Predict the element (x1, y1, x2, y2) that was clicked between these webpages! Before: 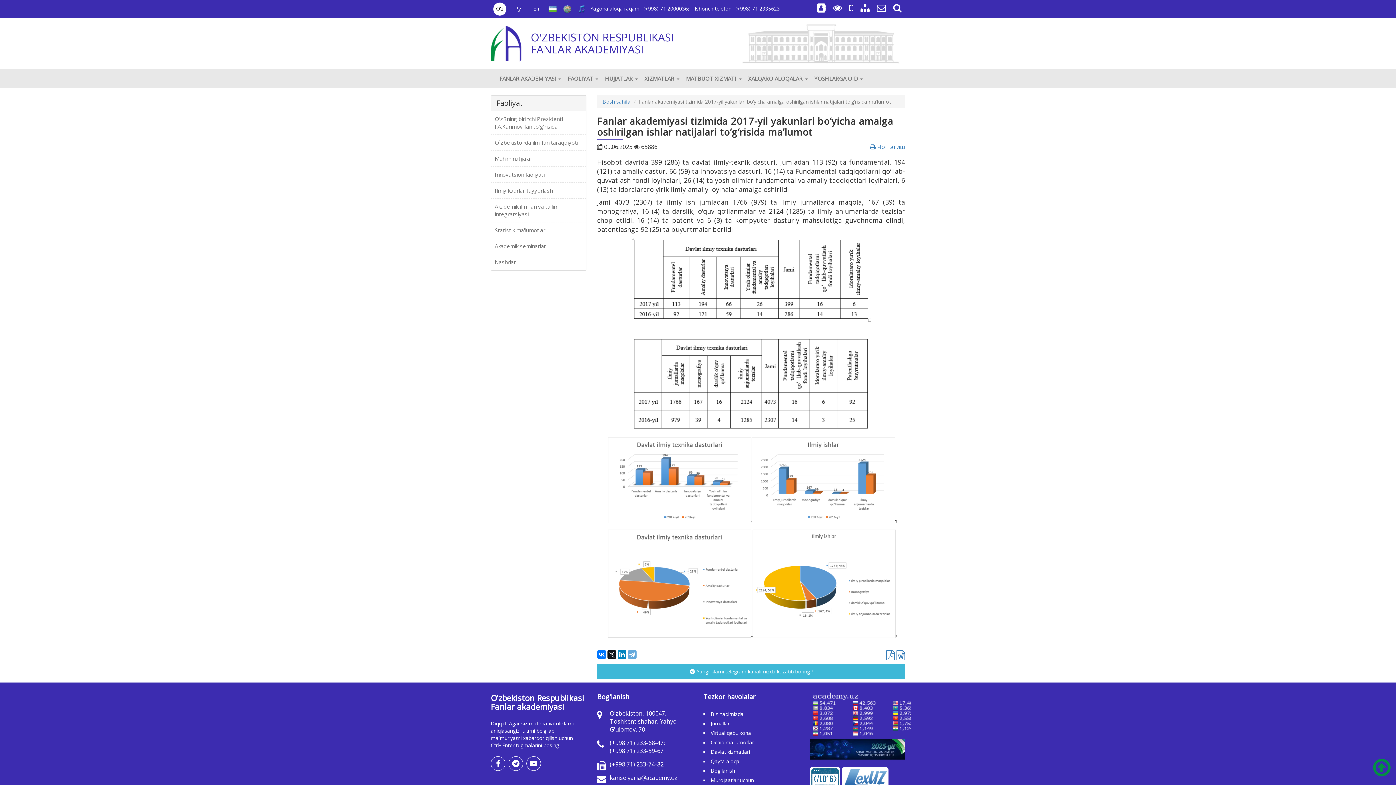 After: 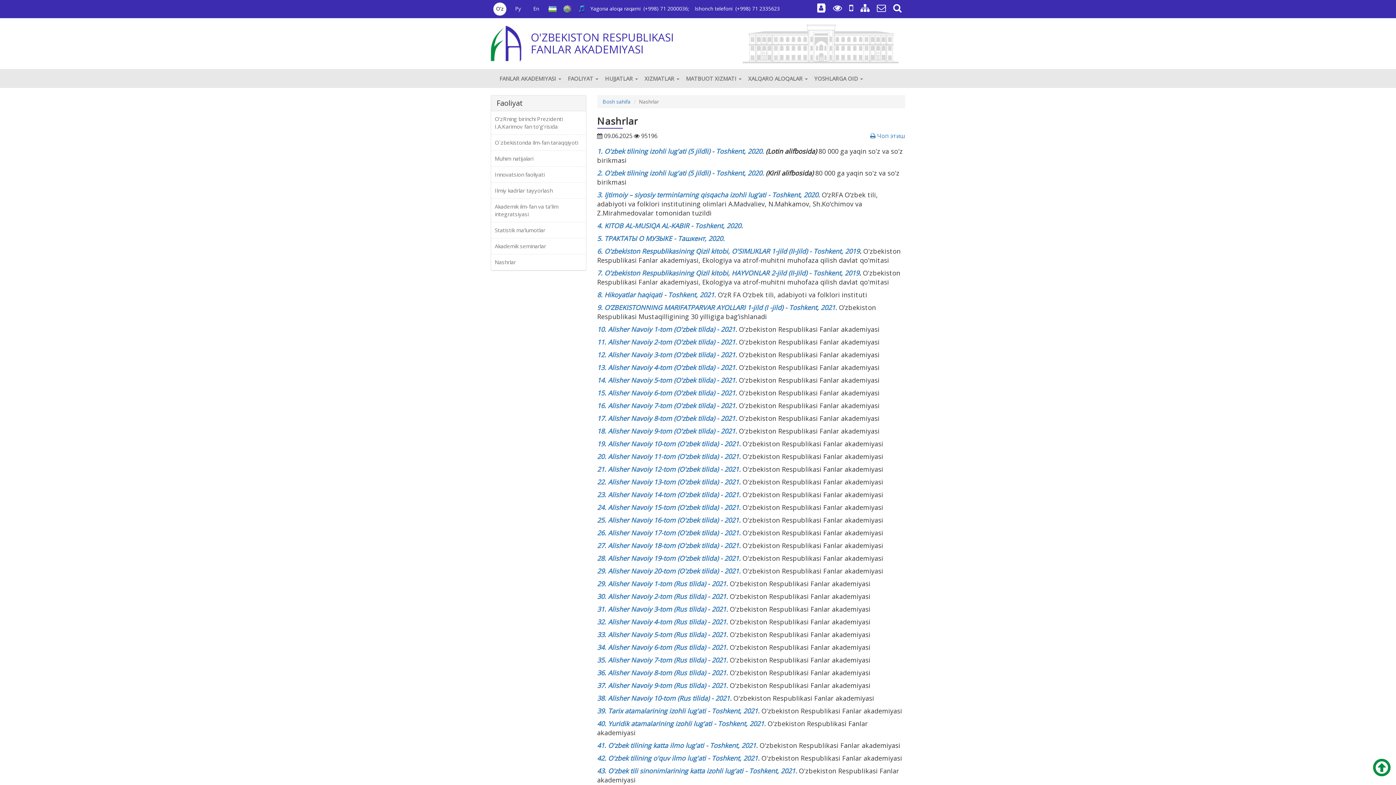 Action: label: Nashrlar bbox: (491, 254, 586, 270)